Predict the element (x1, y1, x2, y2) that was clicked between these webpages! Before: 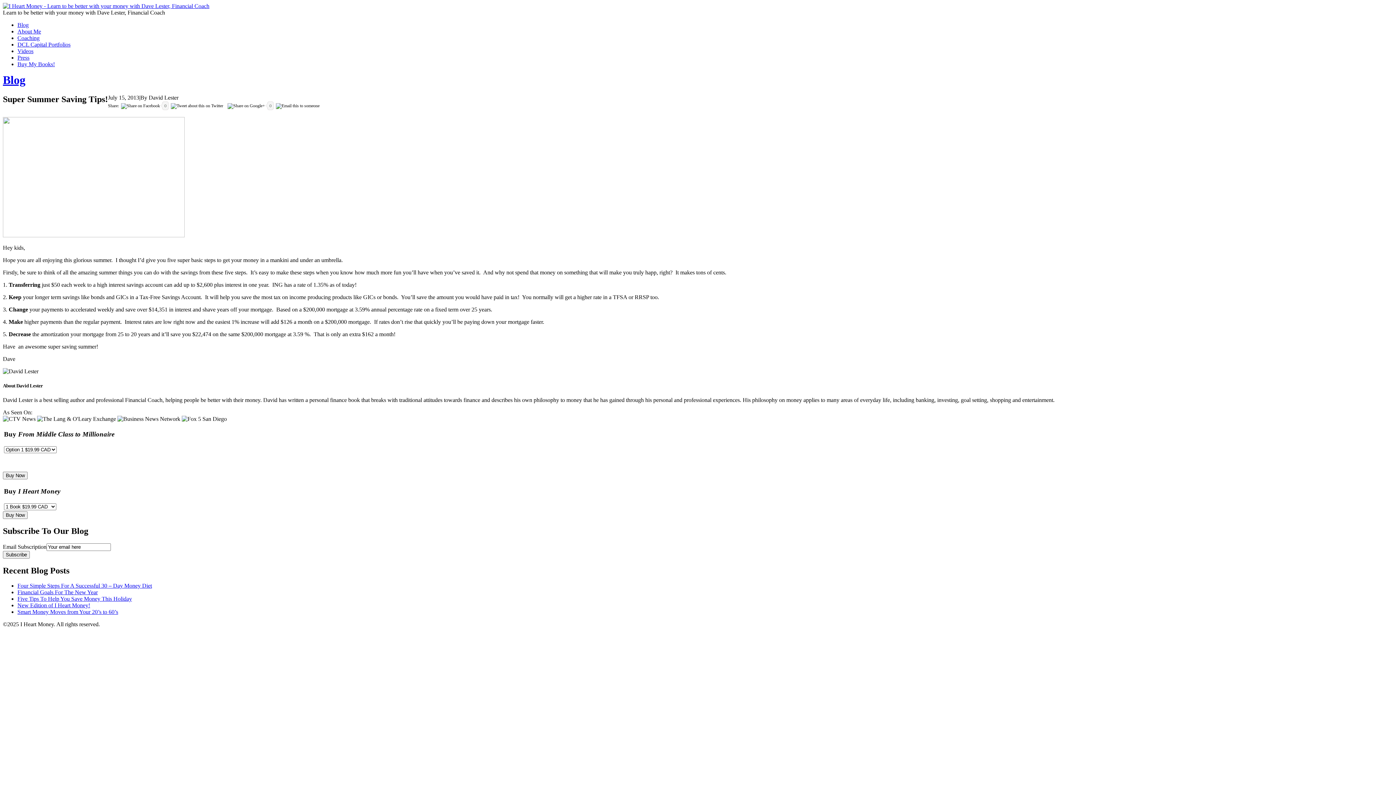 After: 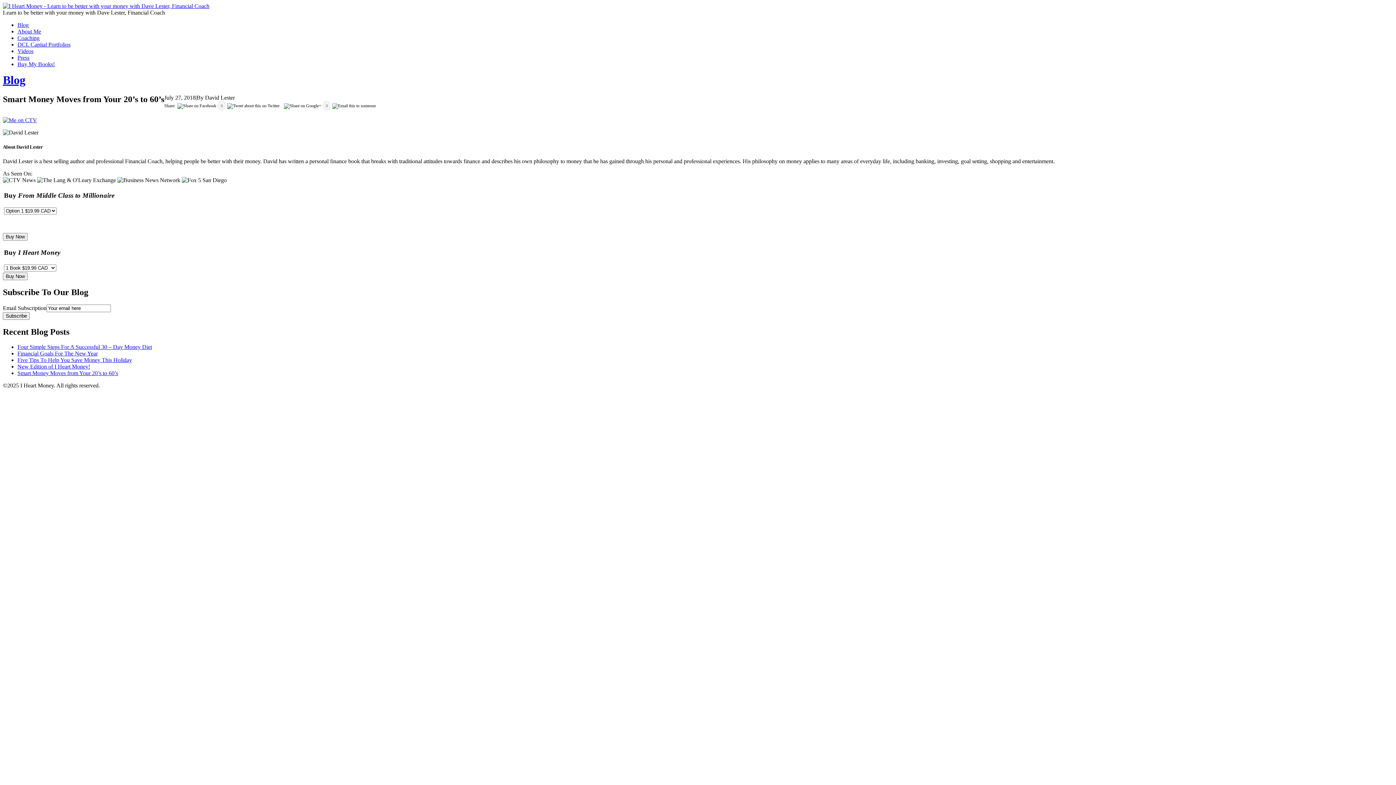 Action: bbox: (17, 609, 118, 615) label: Smart Money Moves from Your 20’s to 60’s